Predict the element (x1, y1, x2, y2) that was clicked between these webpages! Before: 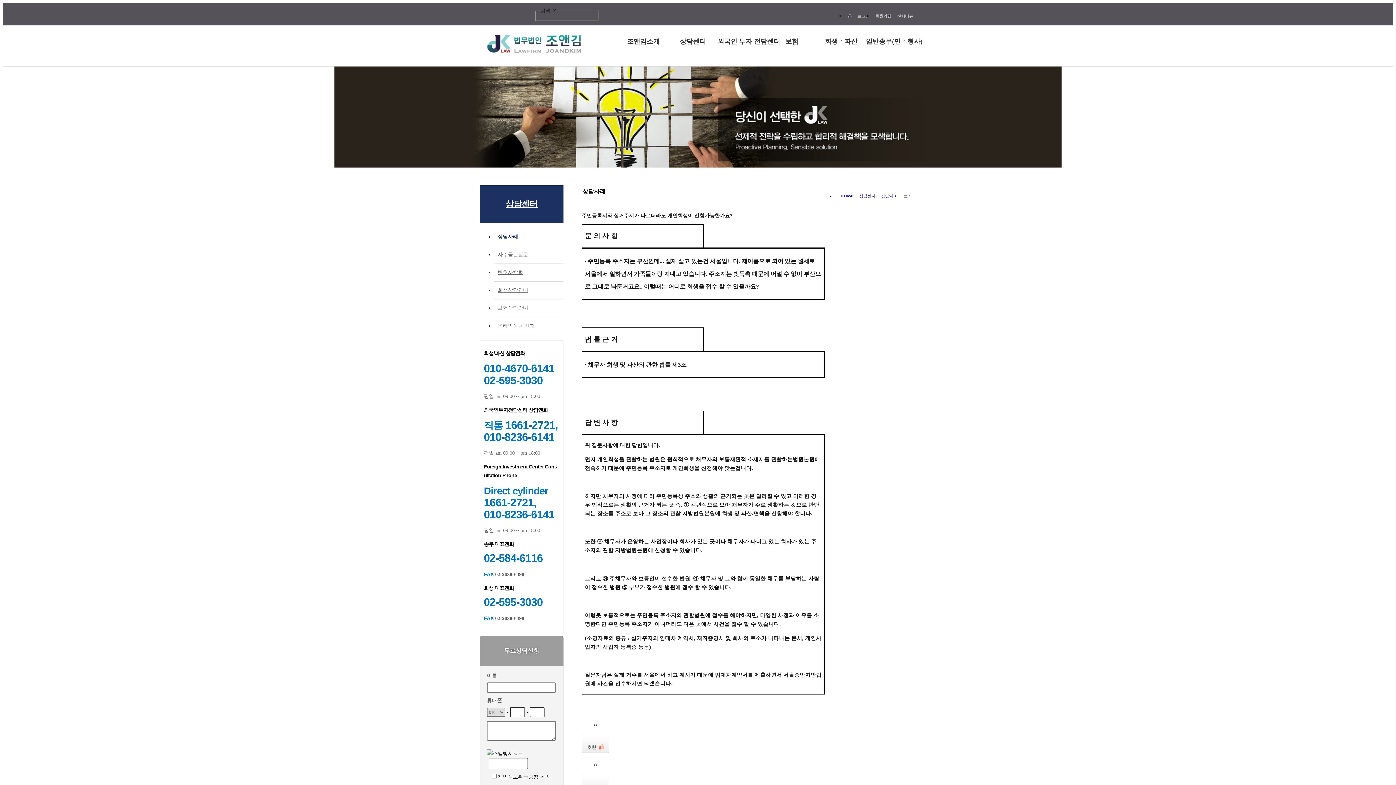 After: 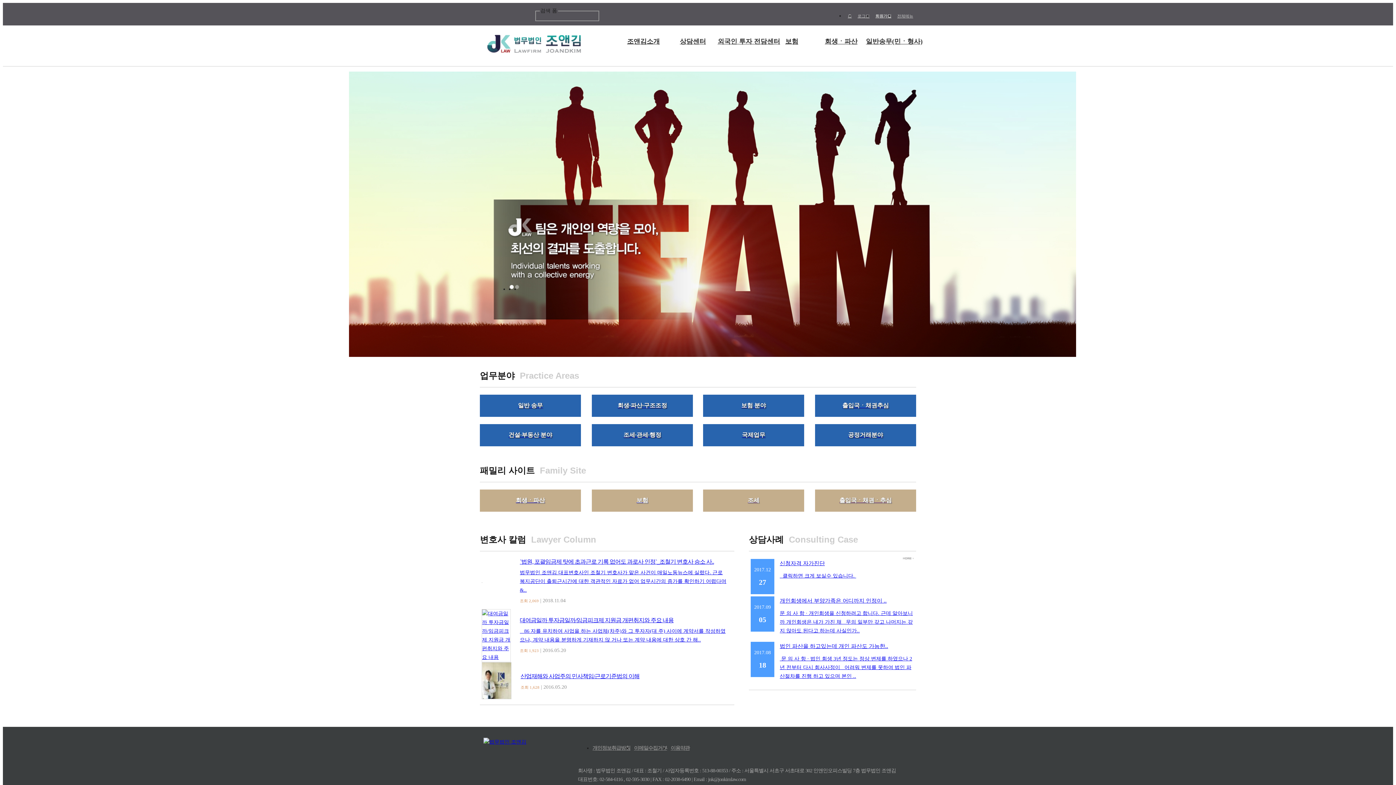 Action: bbox: (487, 48, 581, 54)